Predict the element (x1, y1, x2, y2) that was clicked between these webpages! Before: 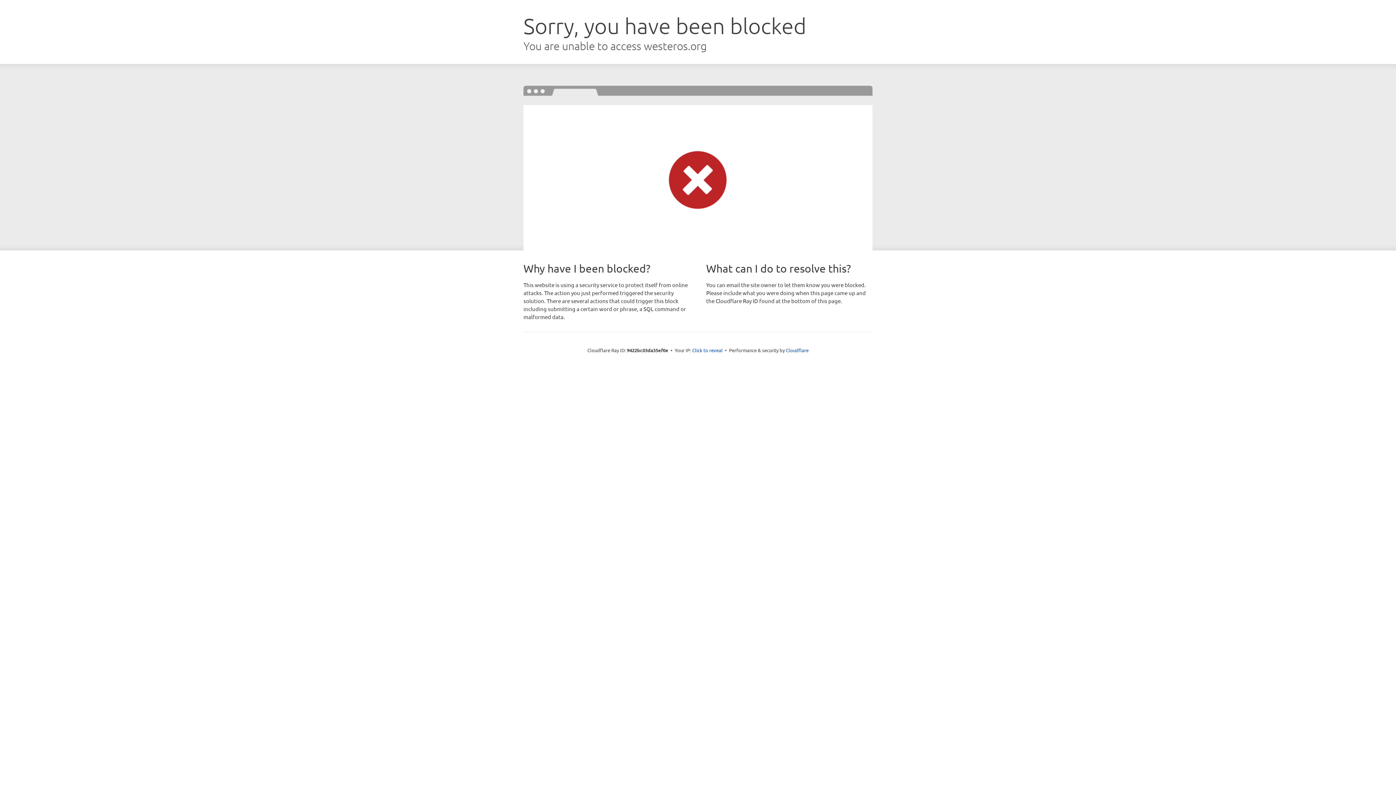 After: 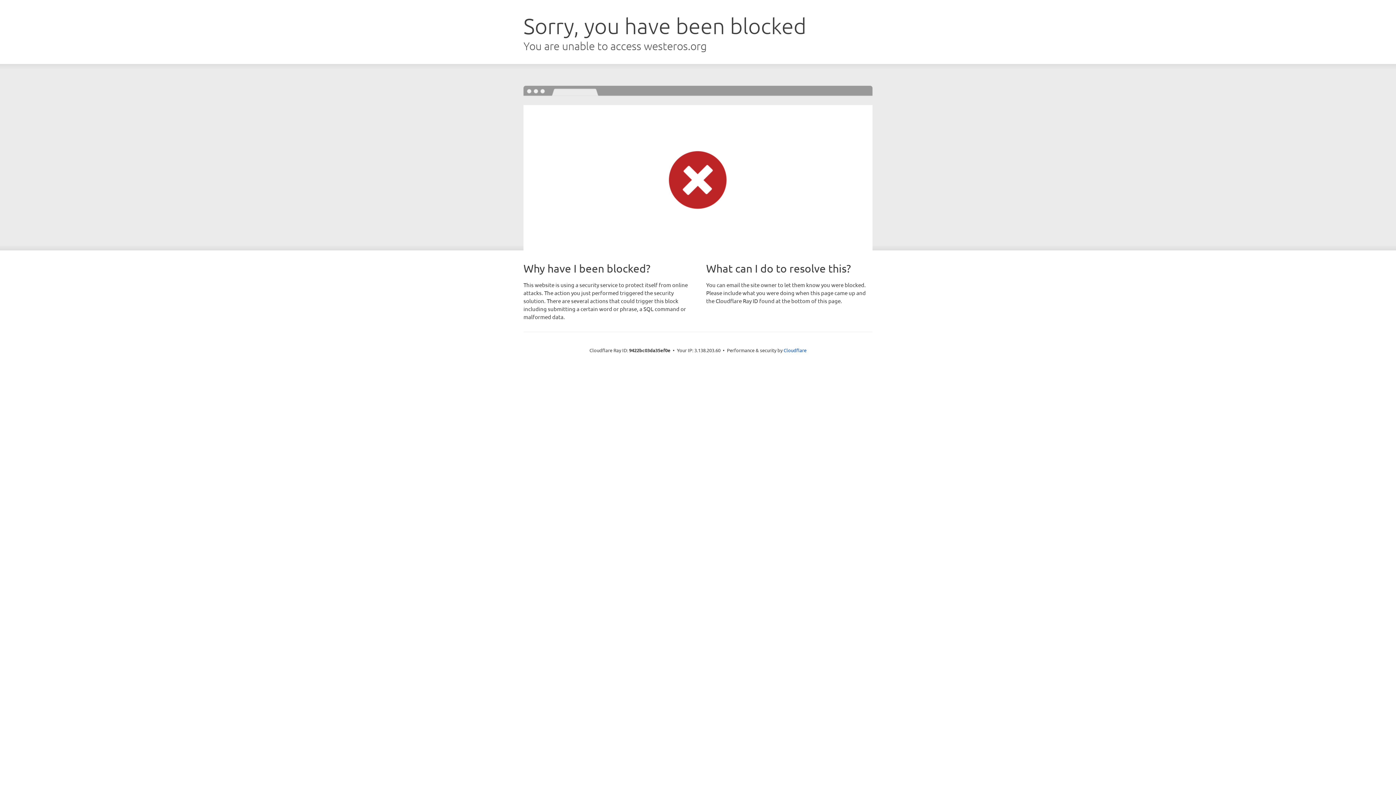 Action: bbox: (692, 346, 722, 353) label: Click to reveal